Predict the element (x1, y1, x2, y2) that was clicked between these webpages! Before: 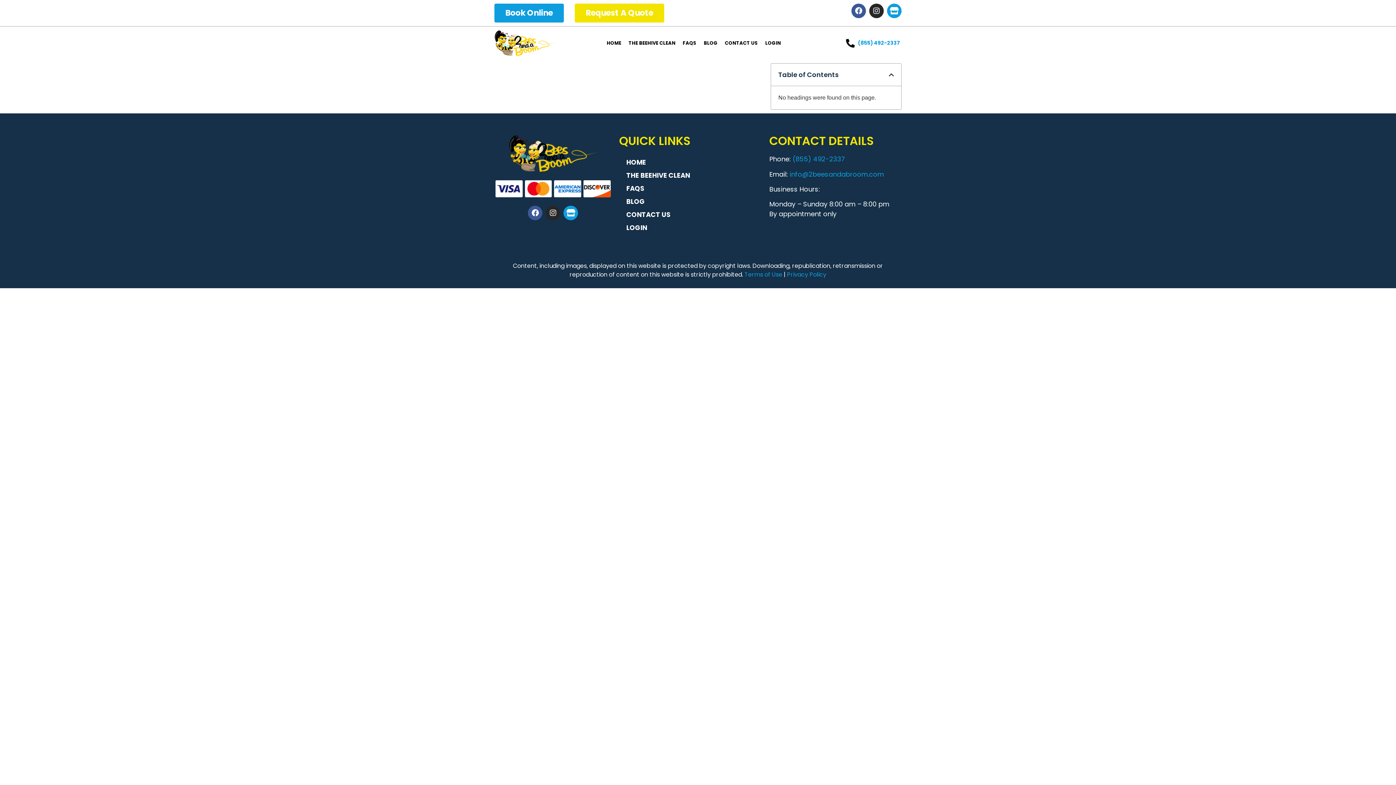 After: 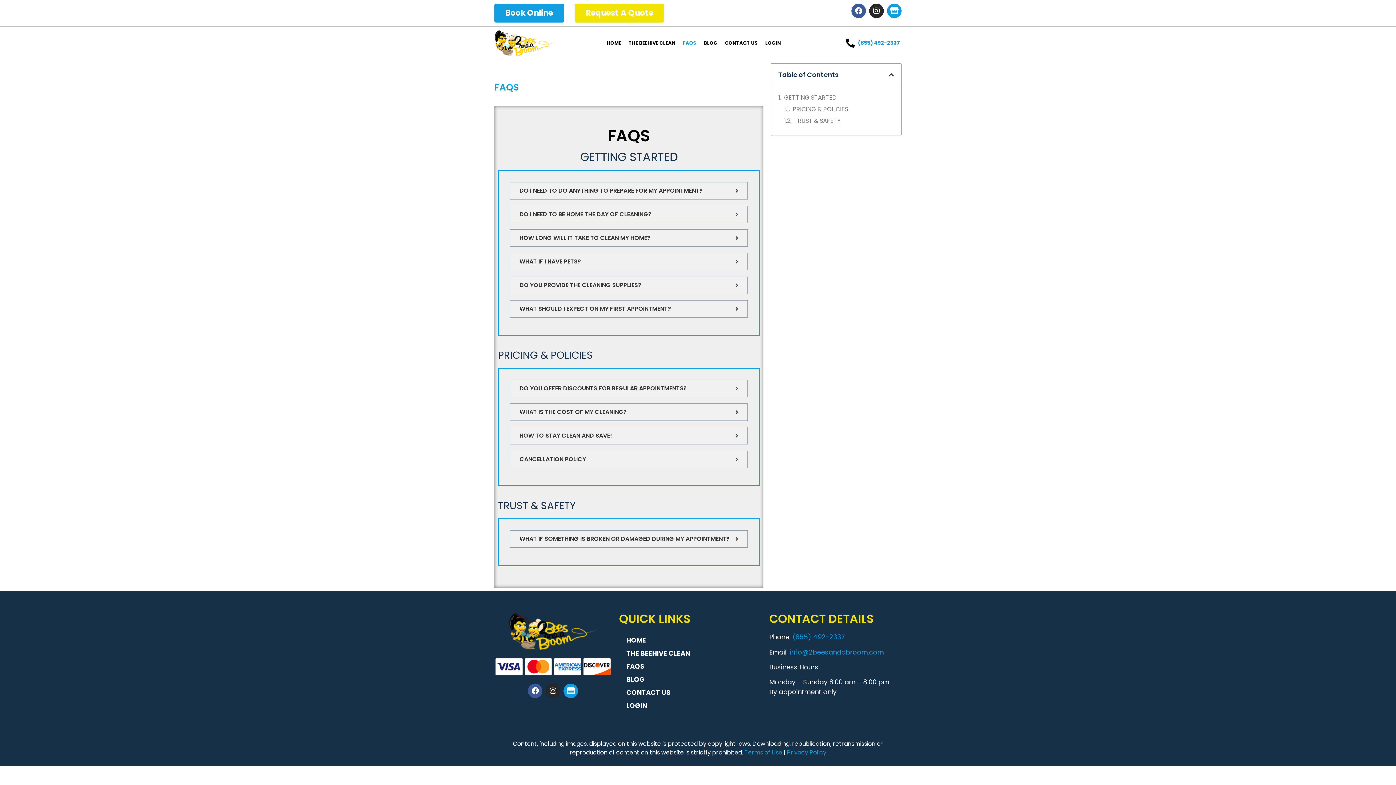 Action: label: FAQS bbox: (675, 34, 703, 51)